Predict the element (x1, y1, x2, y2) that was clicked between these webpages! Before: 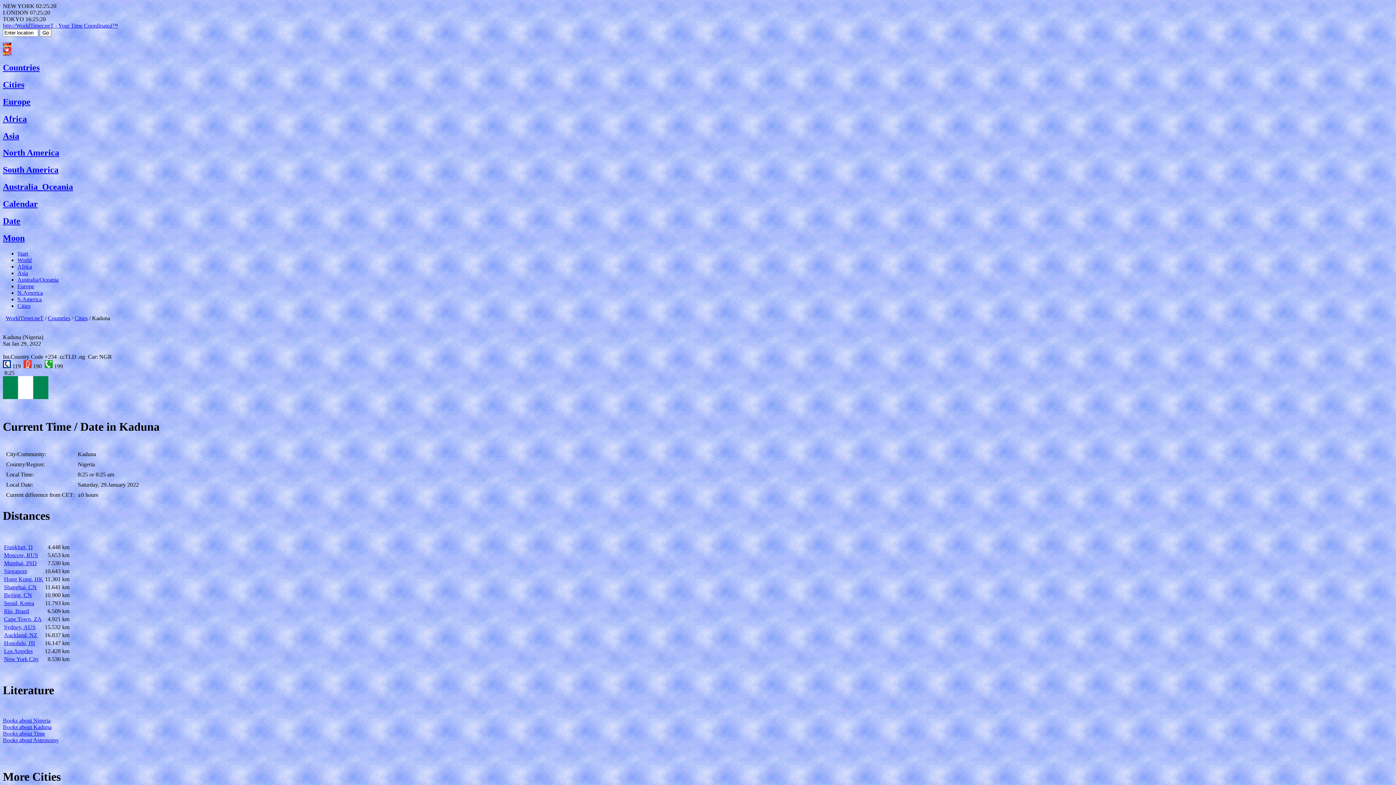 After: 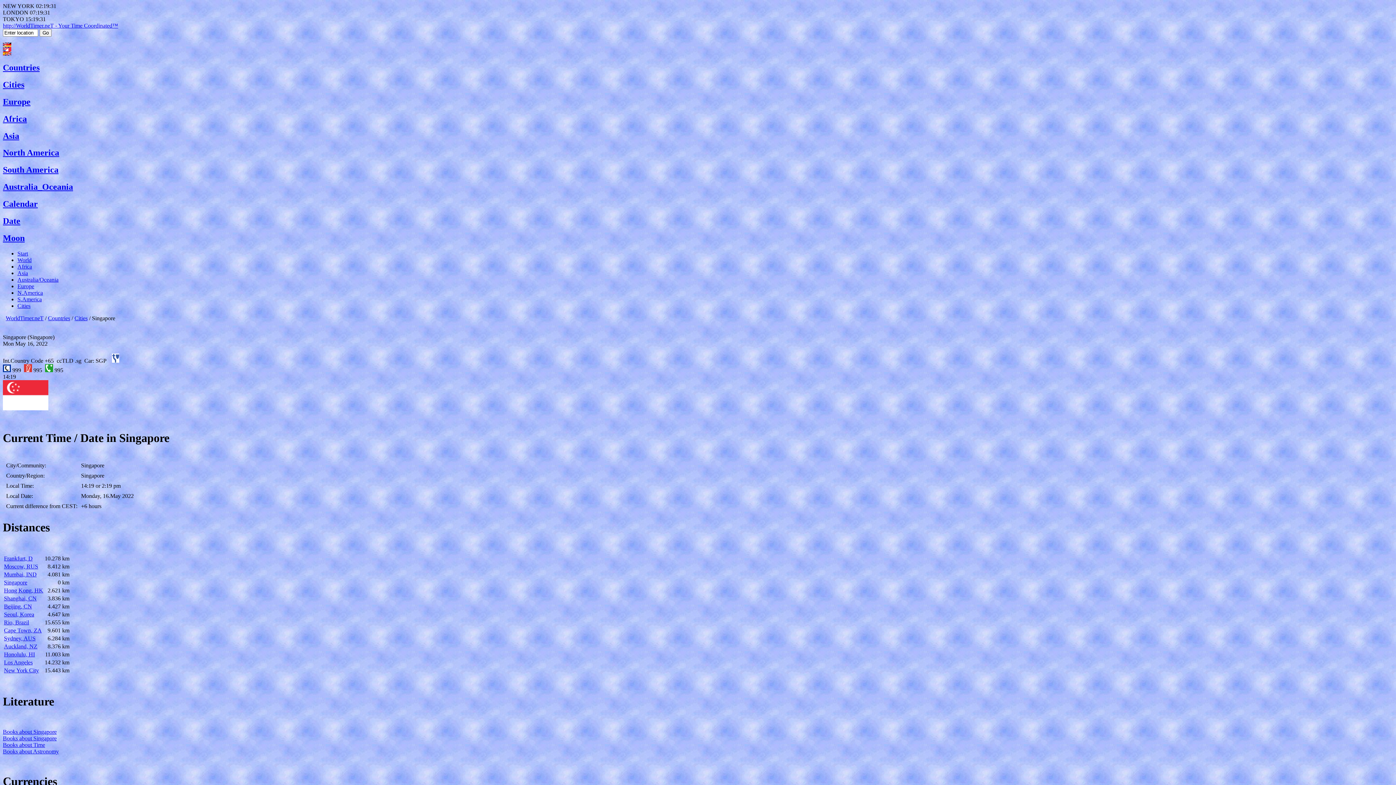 Action: bbox: (4, 568, 27, 574) label: Singapore